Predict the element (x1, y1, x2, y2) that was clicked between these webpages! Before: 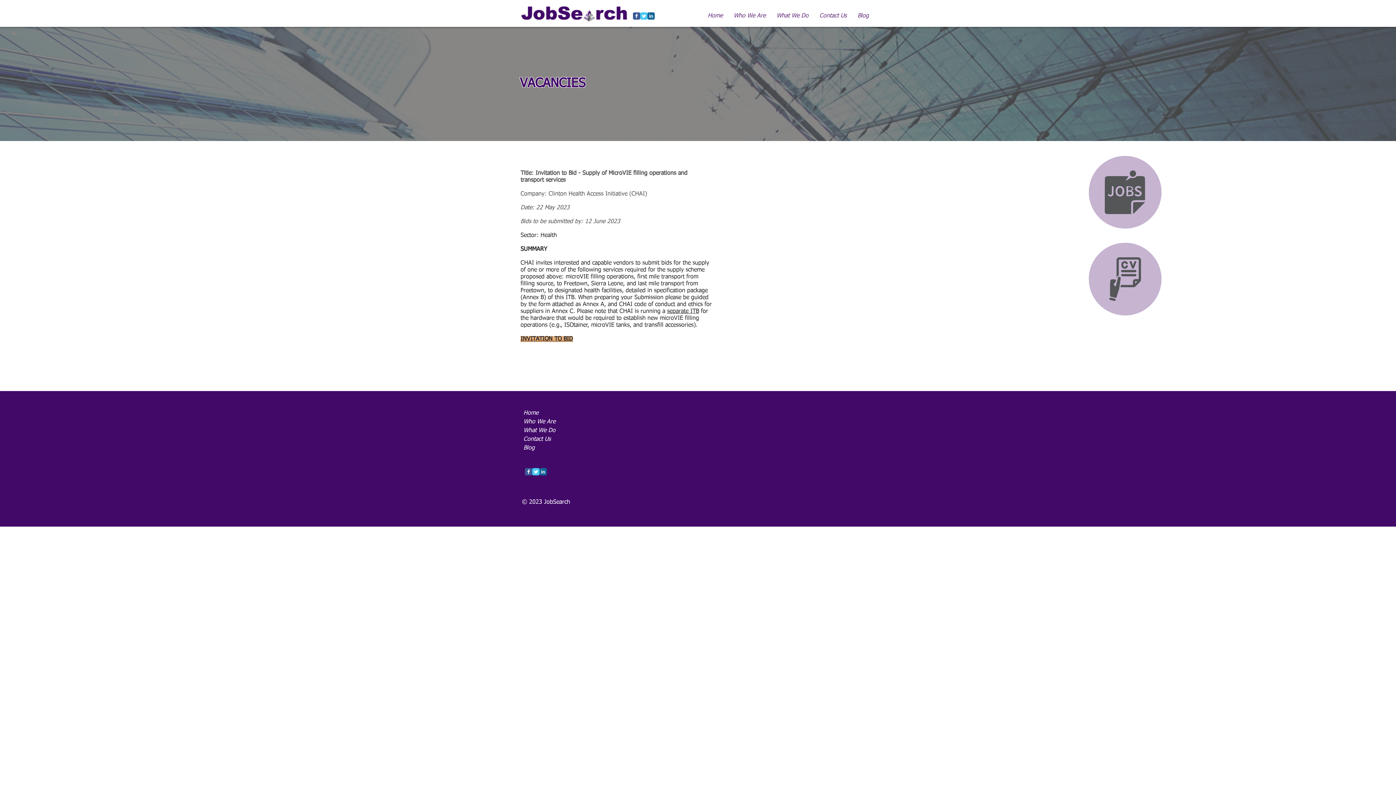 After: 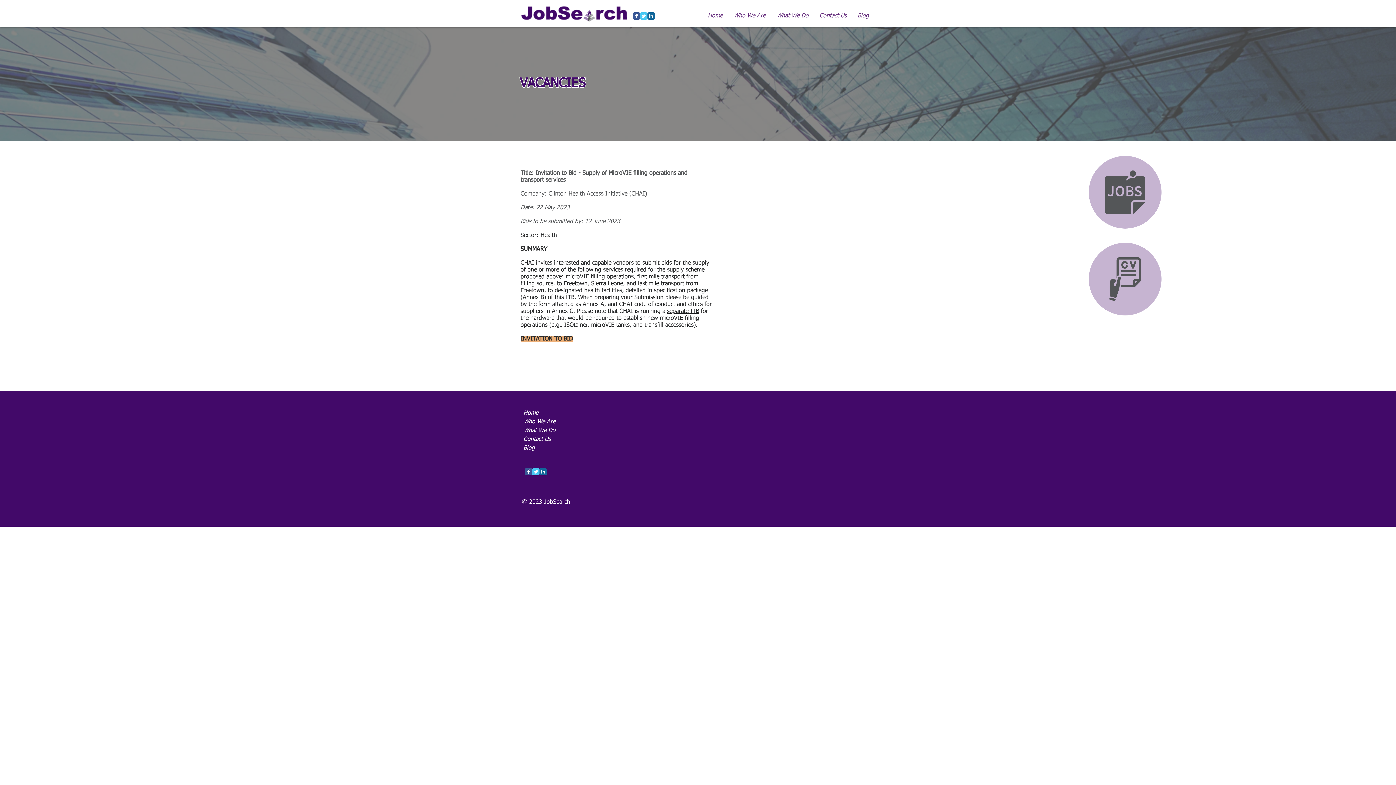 Action: bbox: (633, 12, 640, 19) label: Facebook Classic